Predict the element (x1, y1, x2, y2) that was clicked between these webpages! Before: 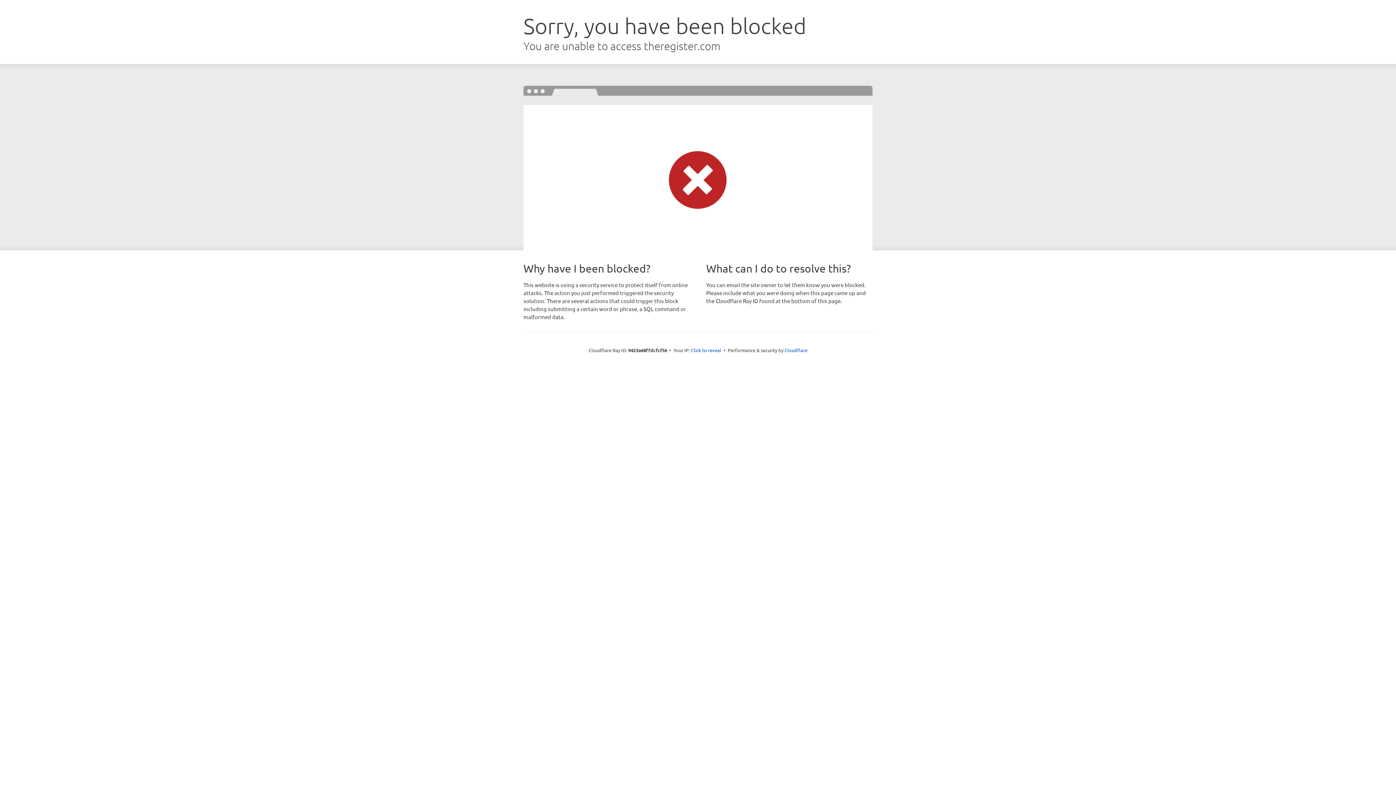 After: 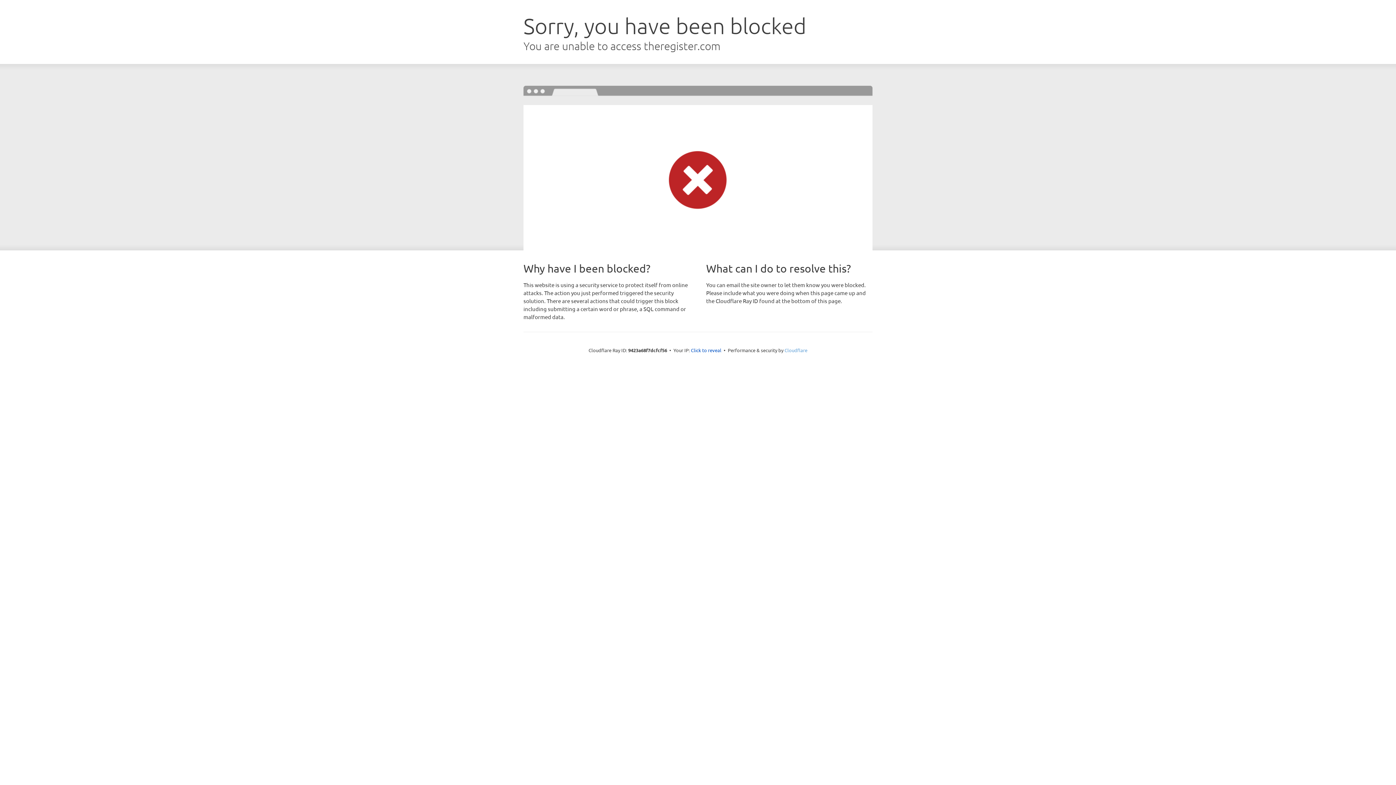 Action: label: Cloudflare bbox: (784, 347, 807, 353)